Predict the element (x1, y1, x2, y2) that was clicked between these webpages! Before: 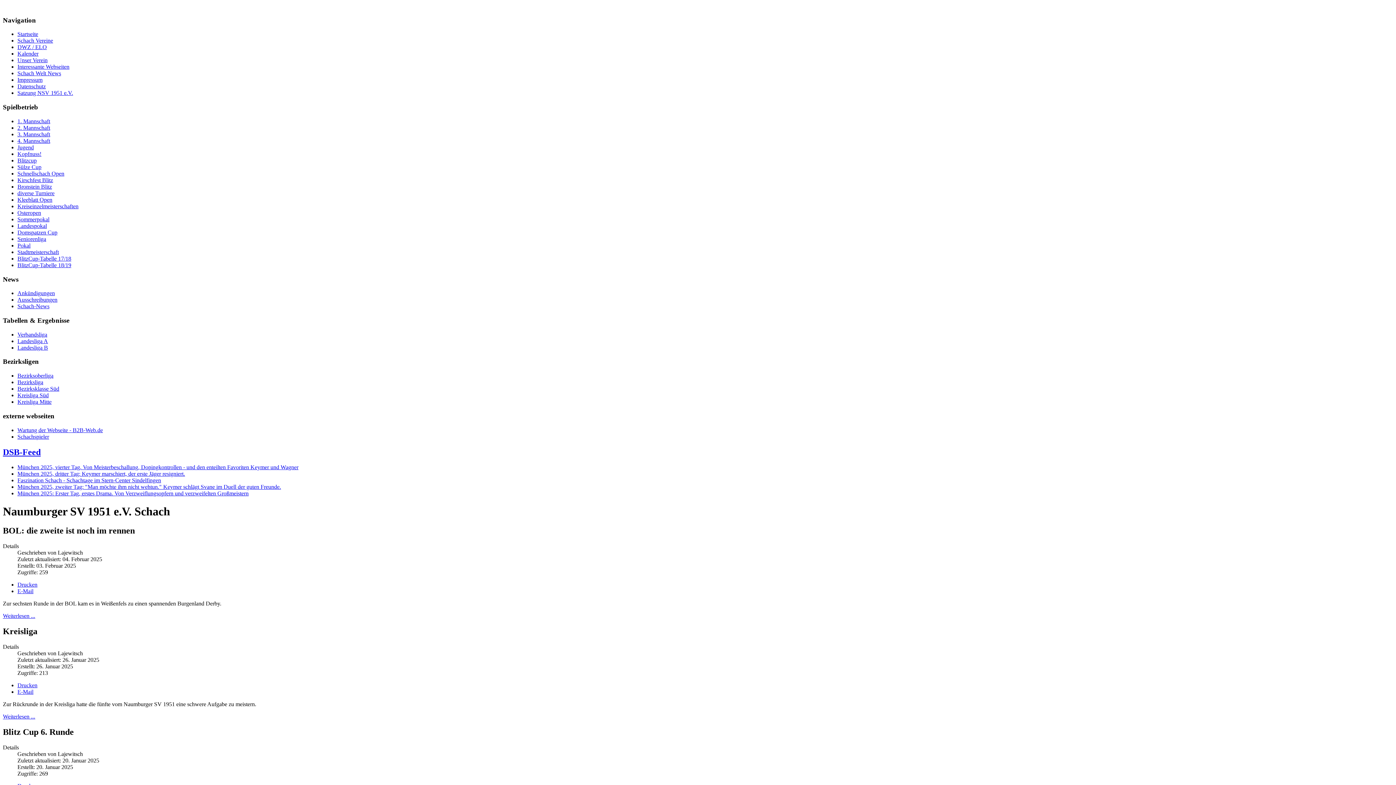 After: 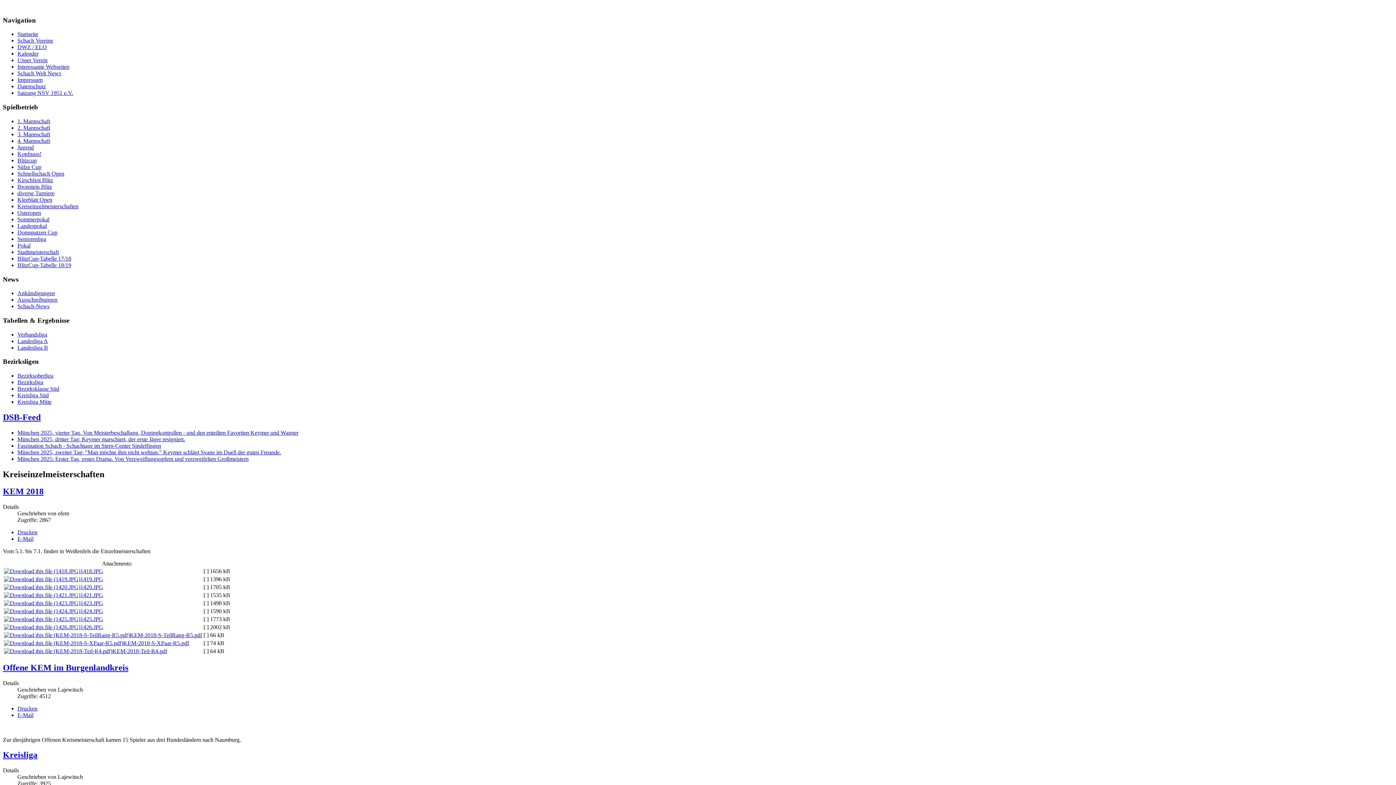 Action: bbox: (17, 203, 78, 209) label: Kreiseinzelmeisterschaften